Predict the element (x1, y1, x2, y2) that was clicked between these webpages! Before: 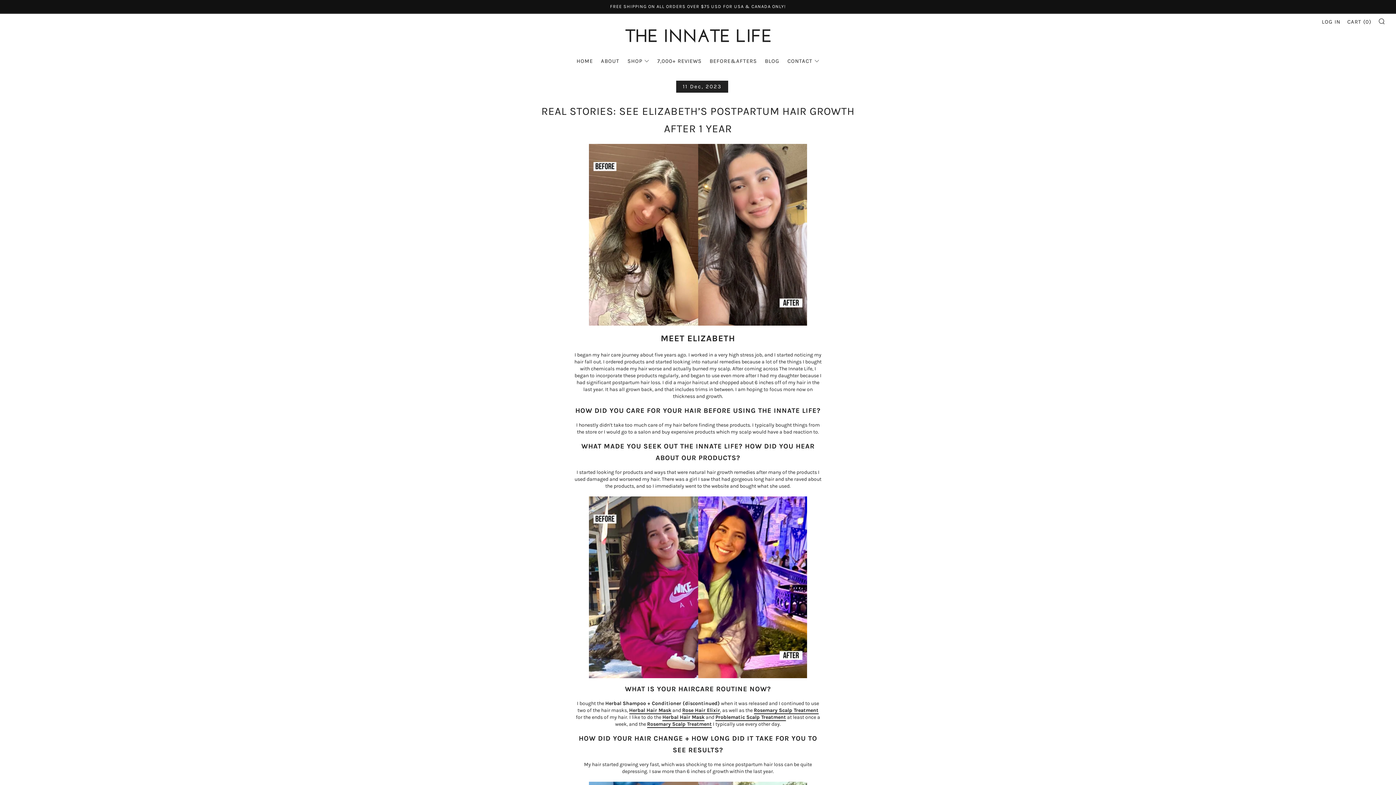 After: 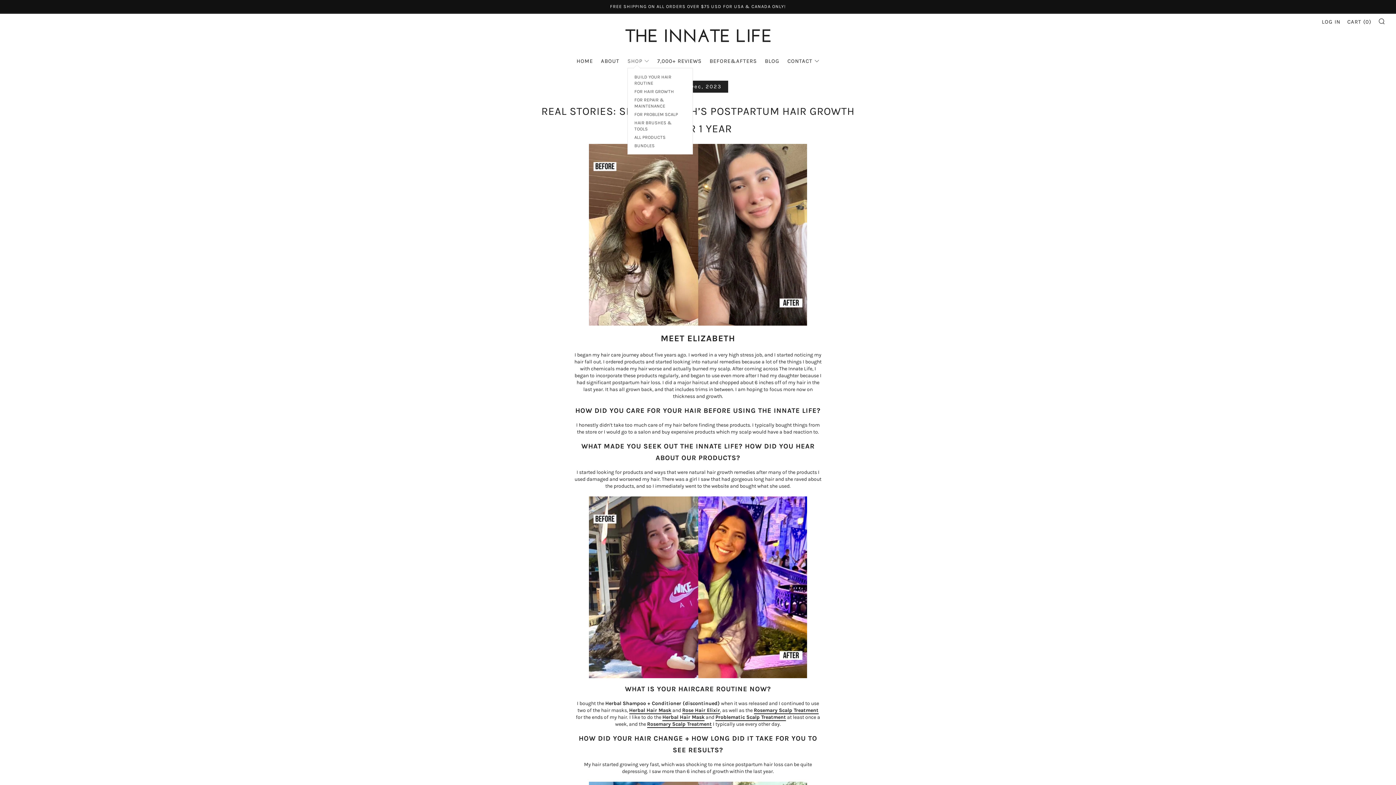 Action: label: SHOP bbox: (627, 57, 649, 64)